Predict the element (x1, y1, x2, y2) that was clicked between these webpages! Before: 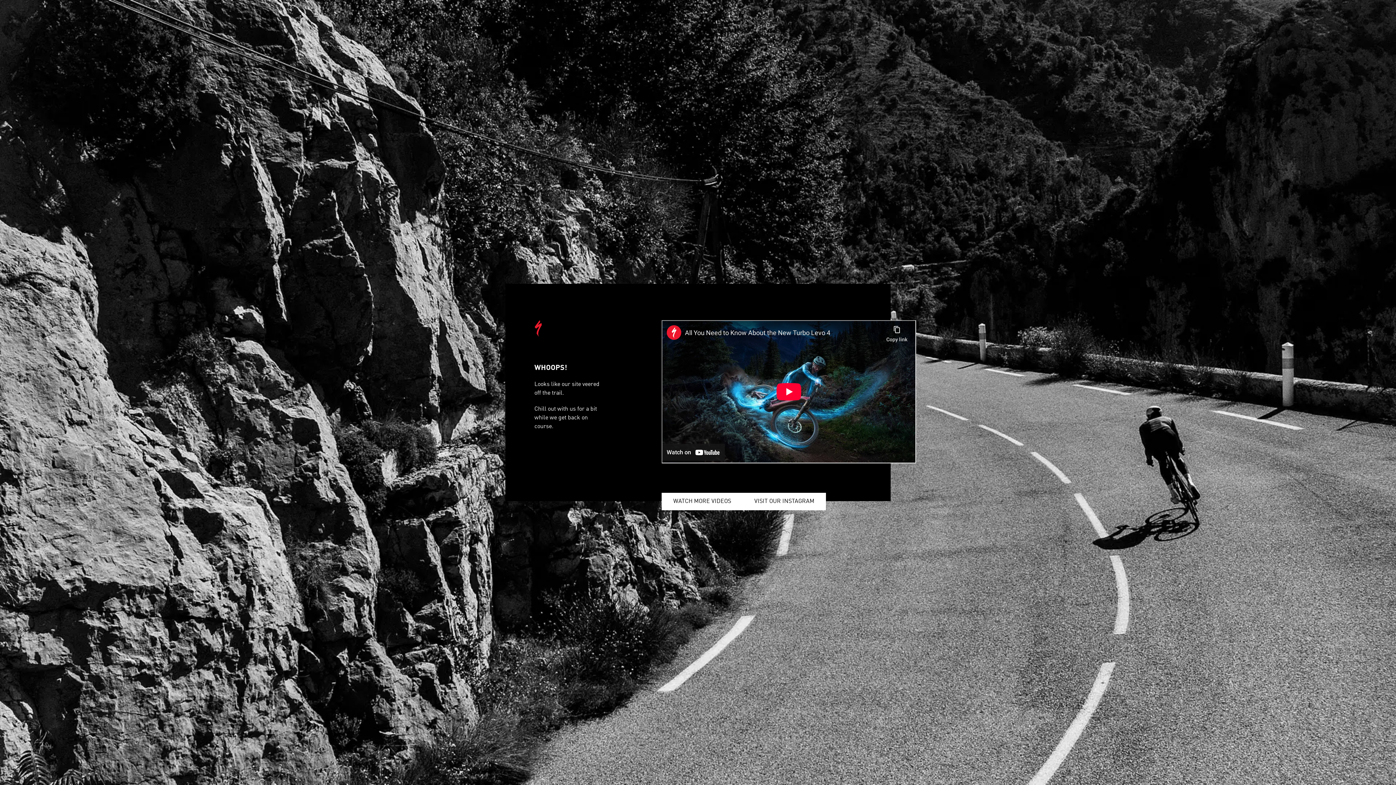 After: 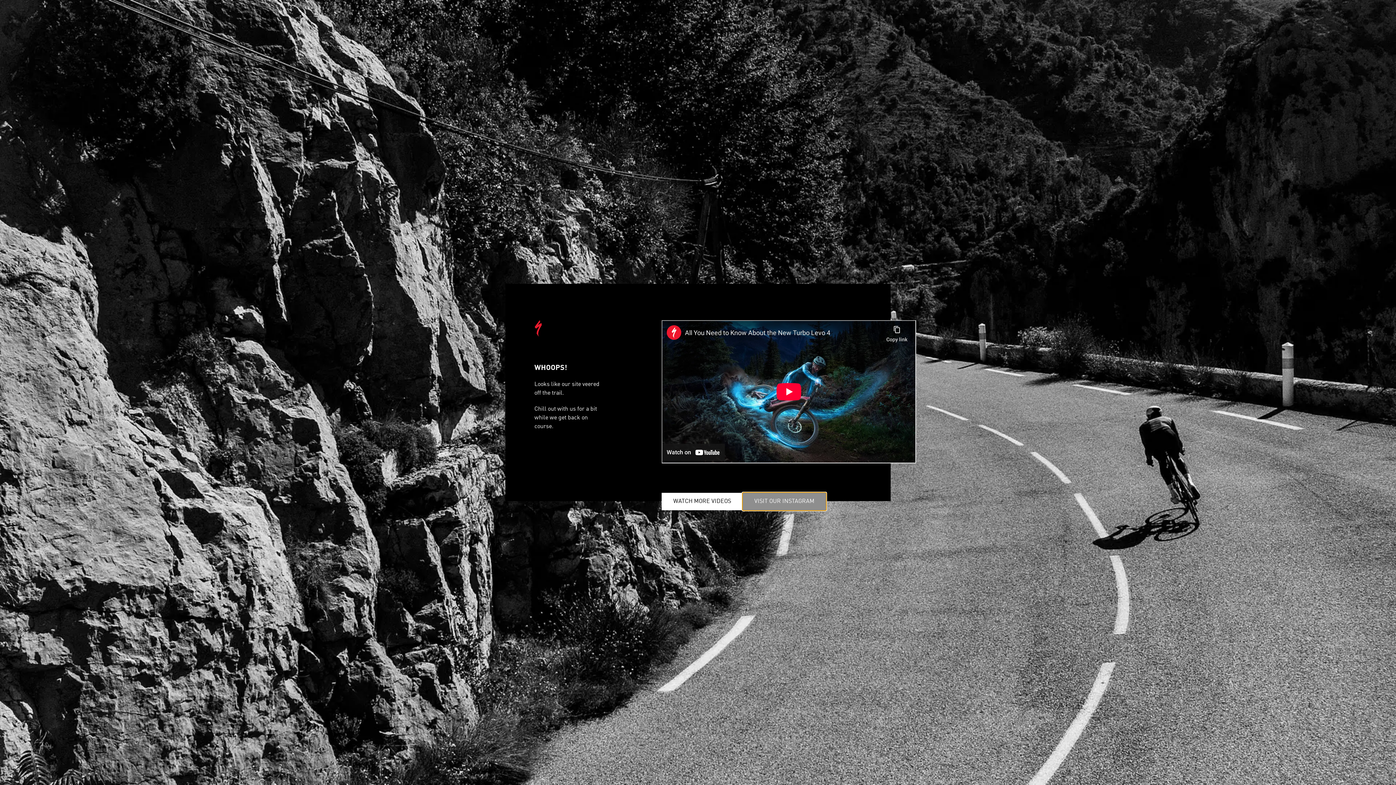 Action: label: VISIT OUR INSTAGRAM bbox: (742, 493, 826, 510)